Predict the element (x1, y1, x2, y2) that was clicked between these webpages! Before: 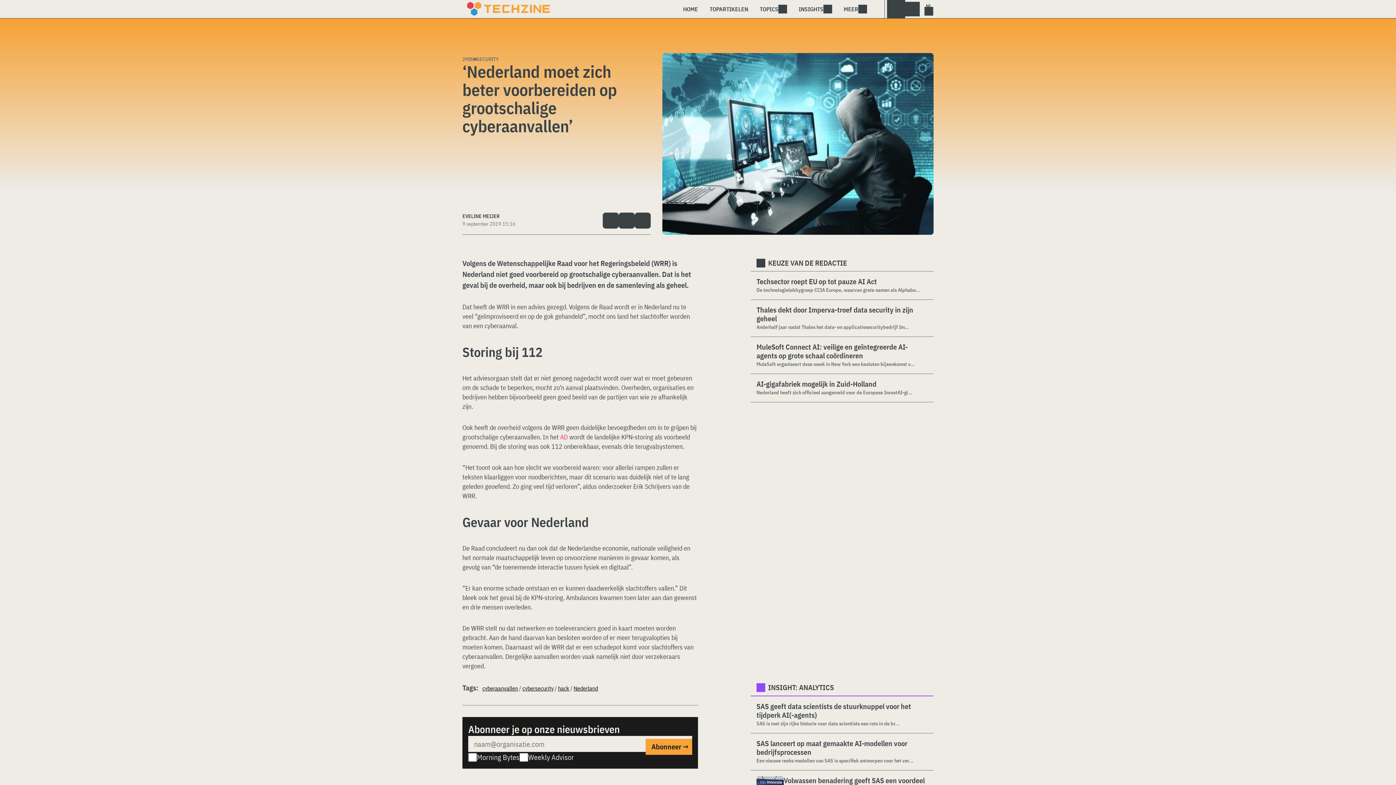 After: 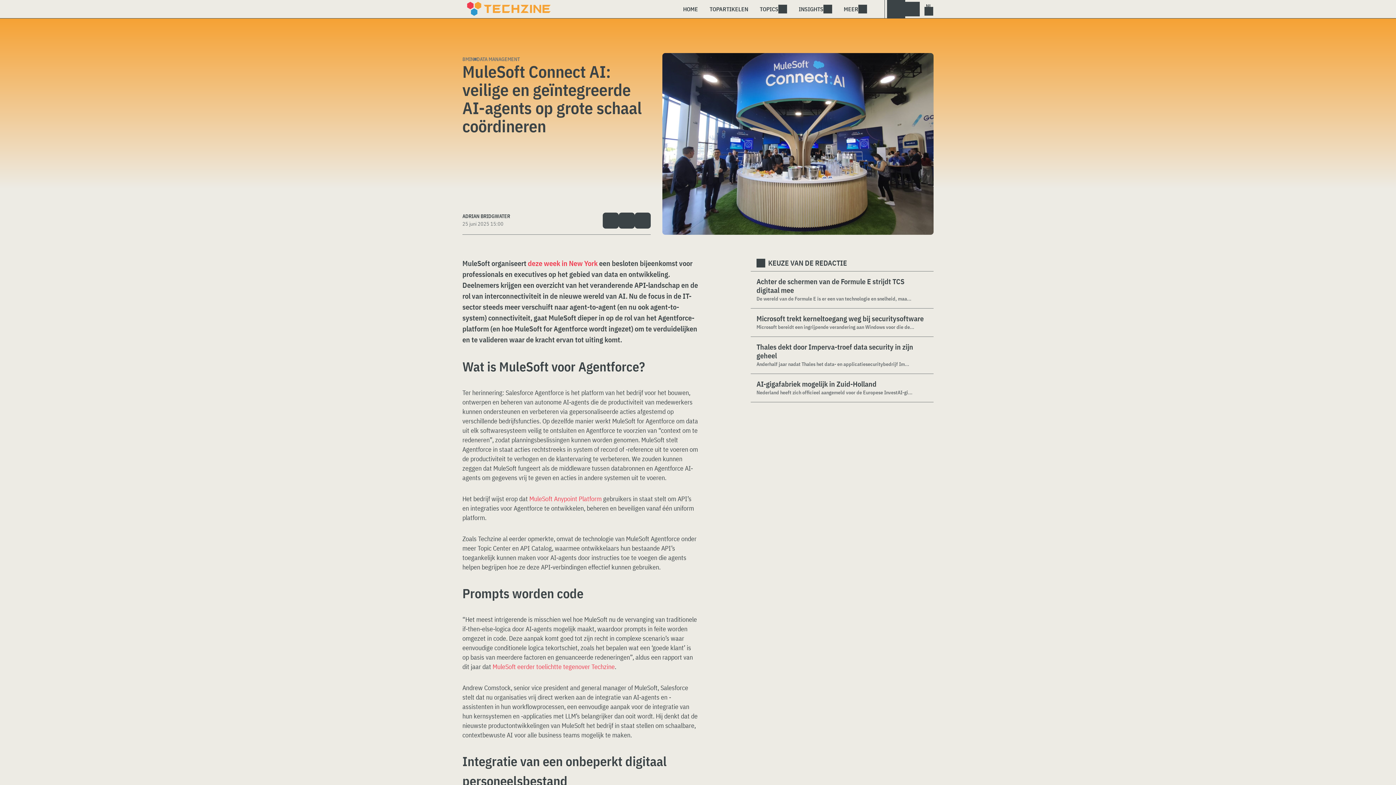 Action: label: MuleSoft Connect AI: veilige en geïntegreerde AI-agents op grote schaal coördineren bbox: (756, 342, 928, 360)